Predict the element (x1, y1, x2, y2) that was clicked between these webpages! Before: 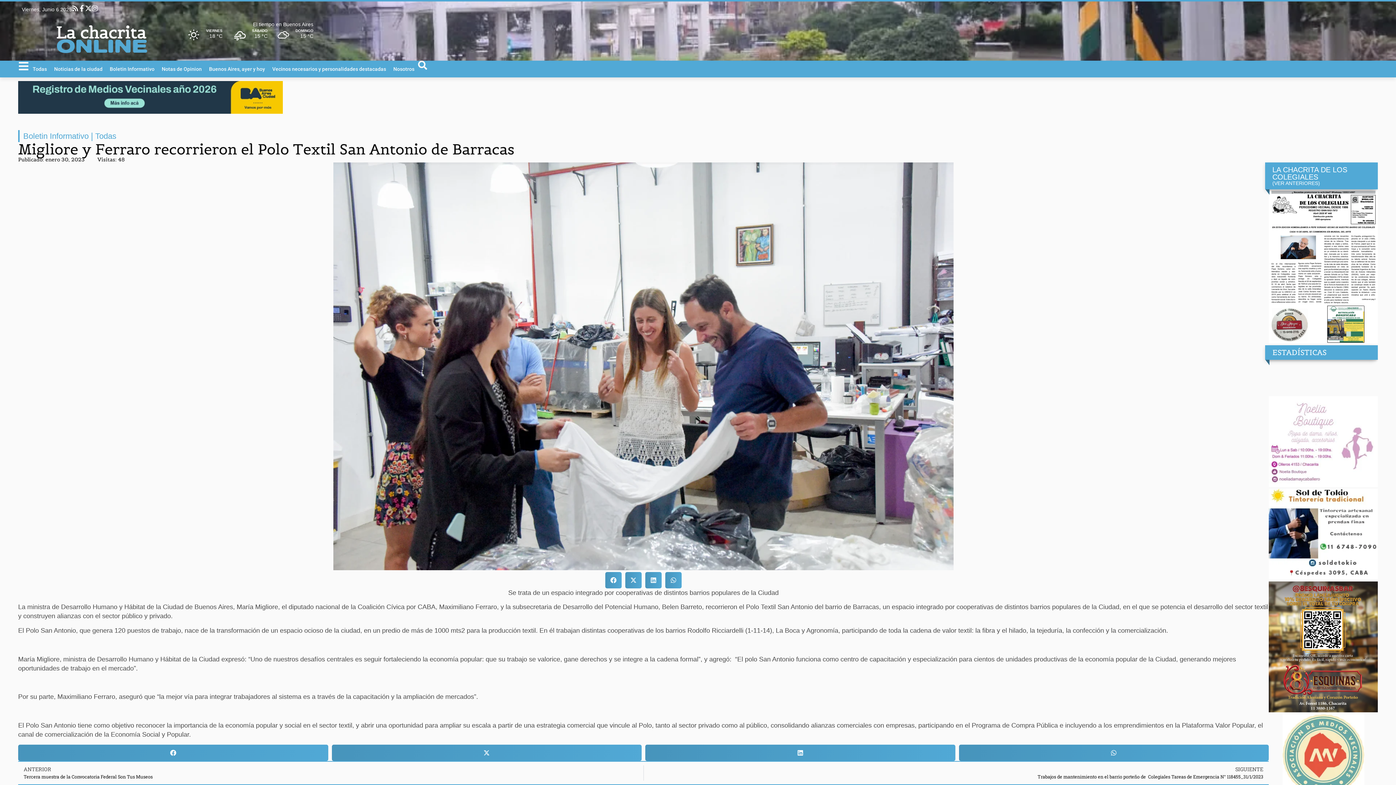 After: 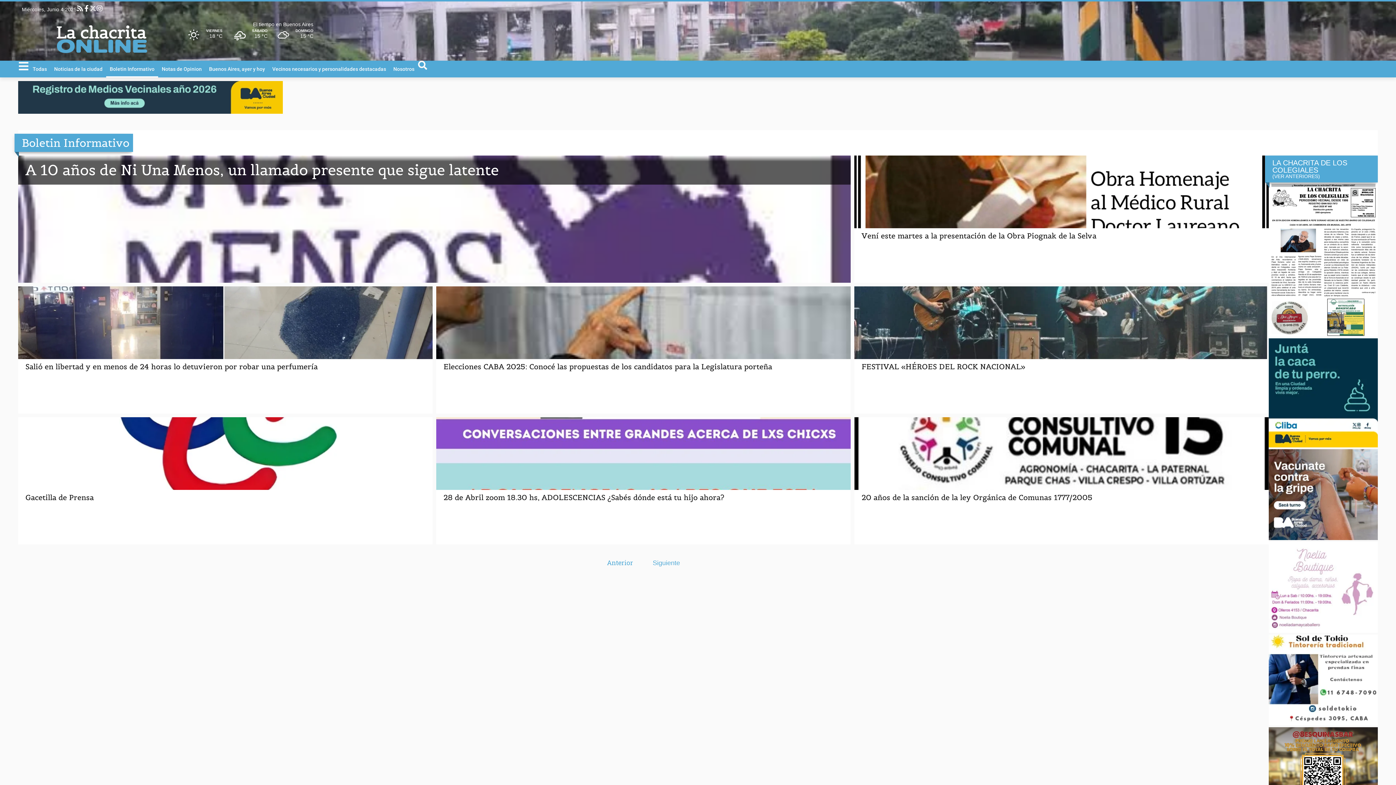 Action: bbox: (23, 131, 88, 140) label: Boletin Informativo